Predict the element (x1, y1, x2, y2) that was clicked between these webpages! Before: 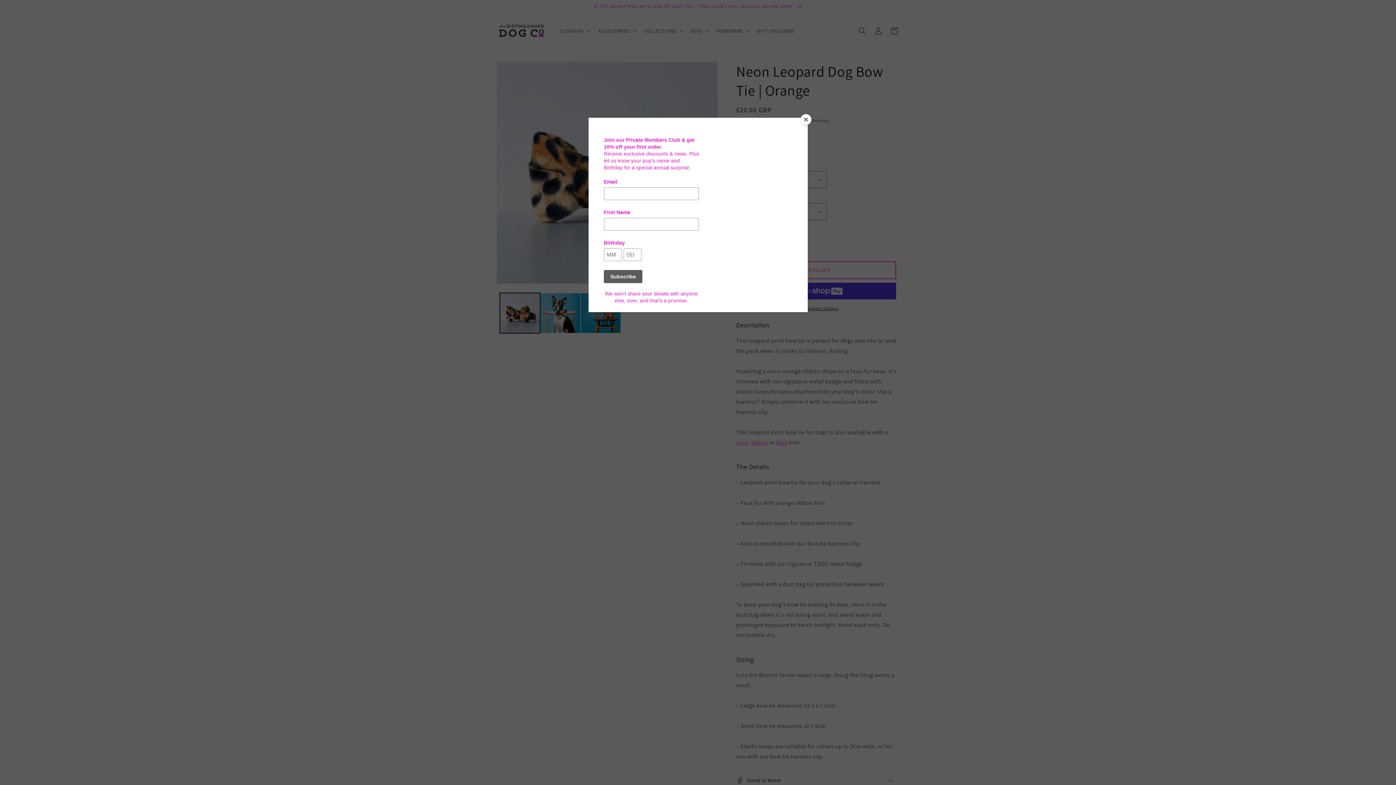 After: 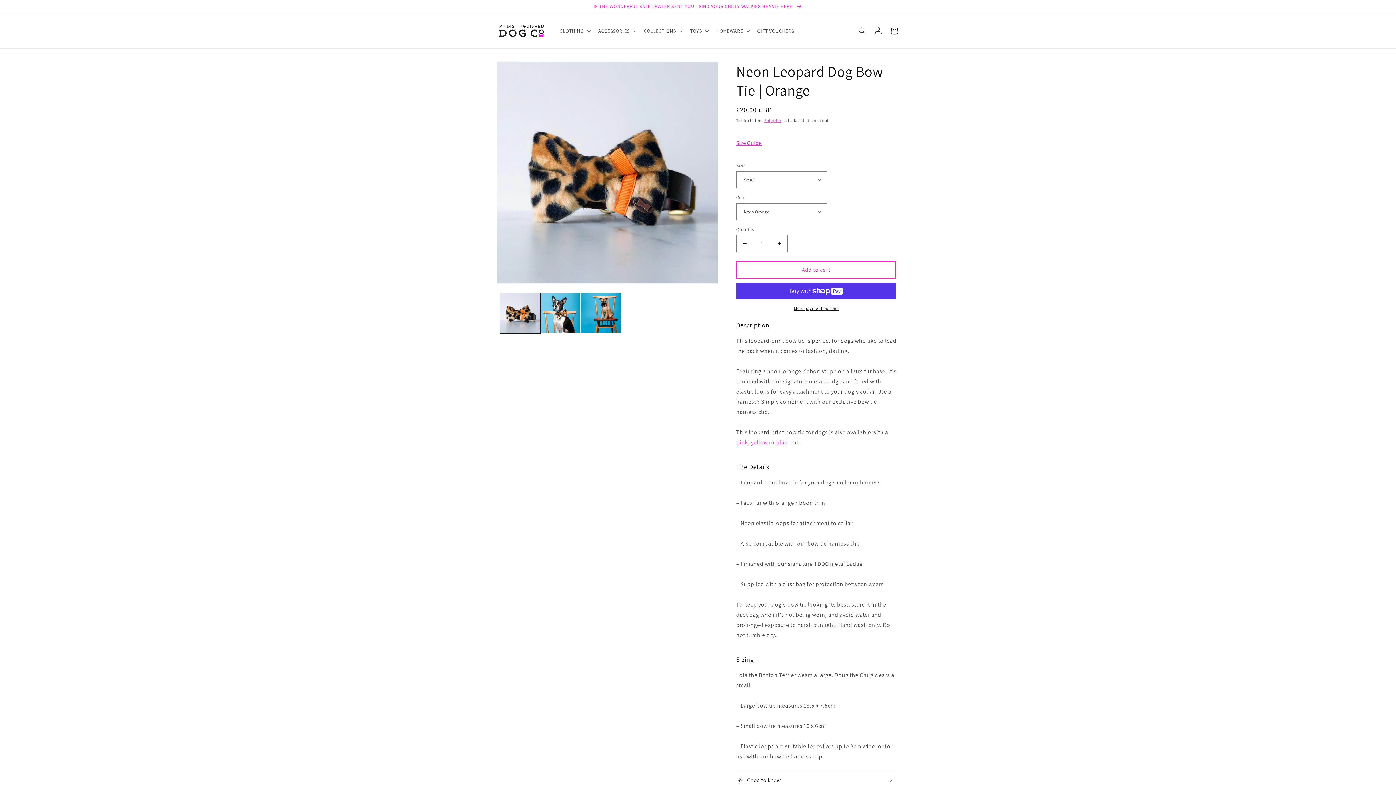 Action: label: Close bbox: (800, 114, 811, 125)